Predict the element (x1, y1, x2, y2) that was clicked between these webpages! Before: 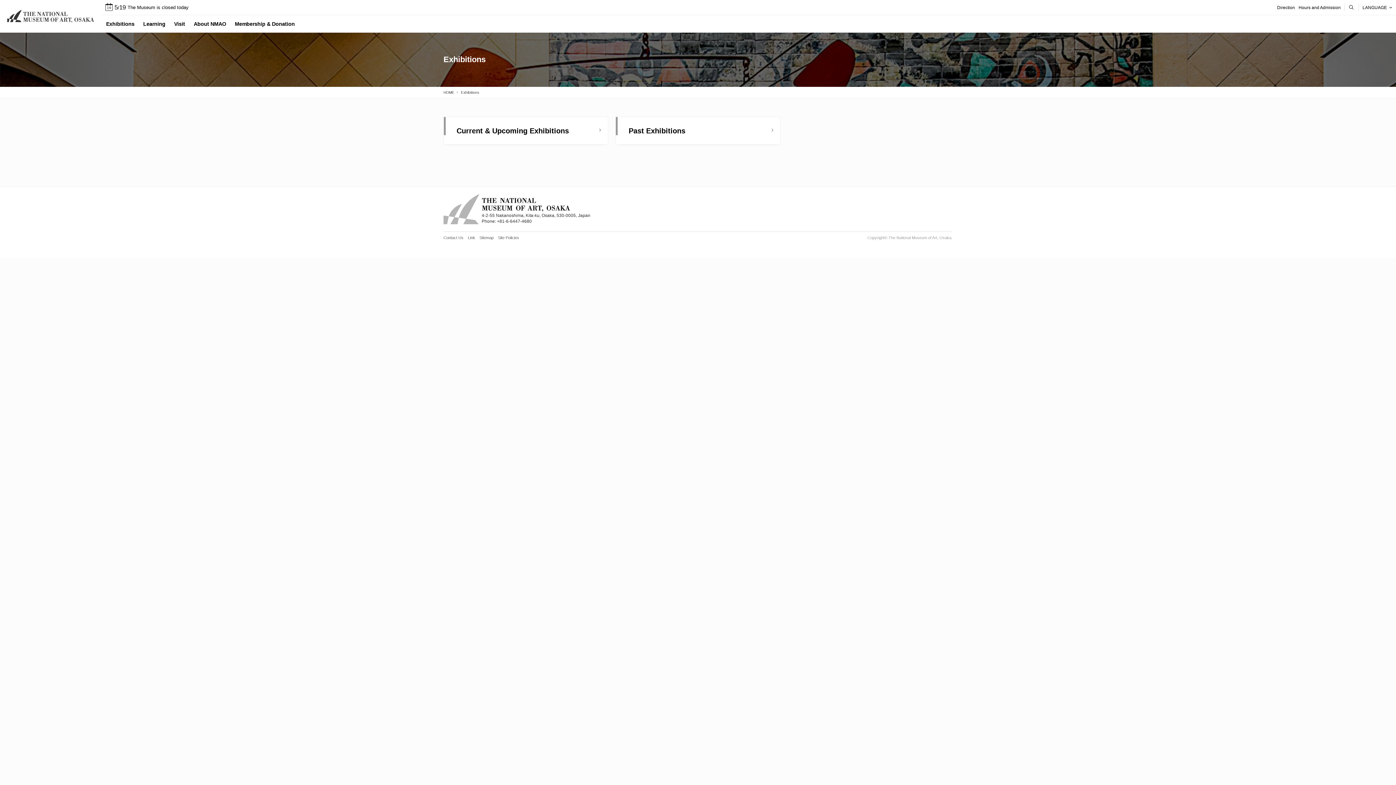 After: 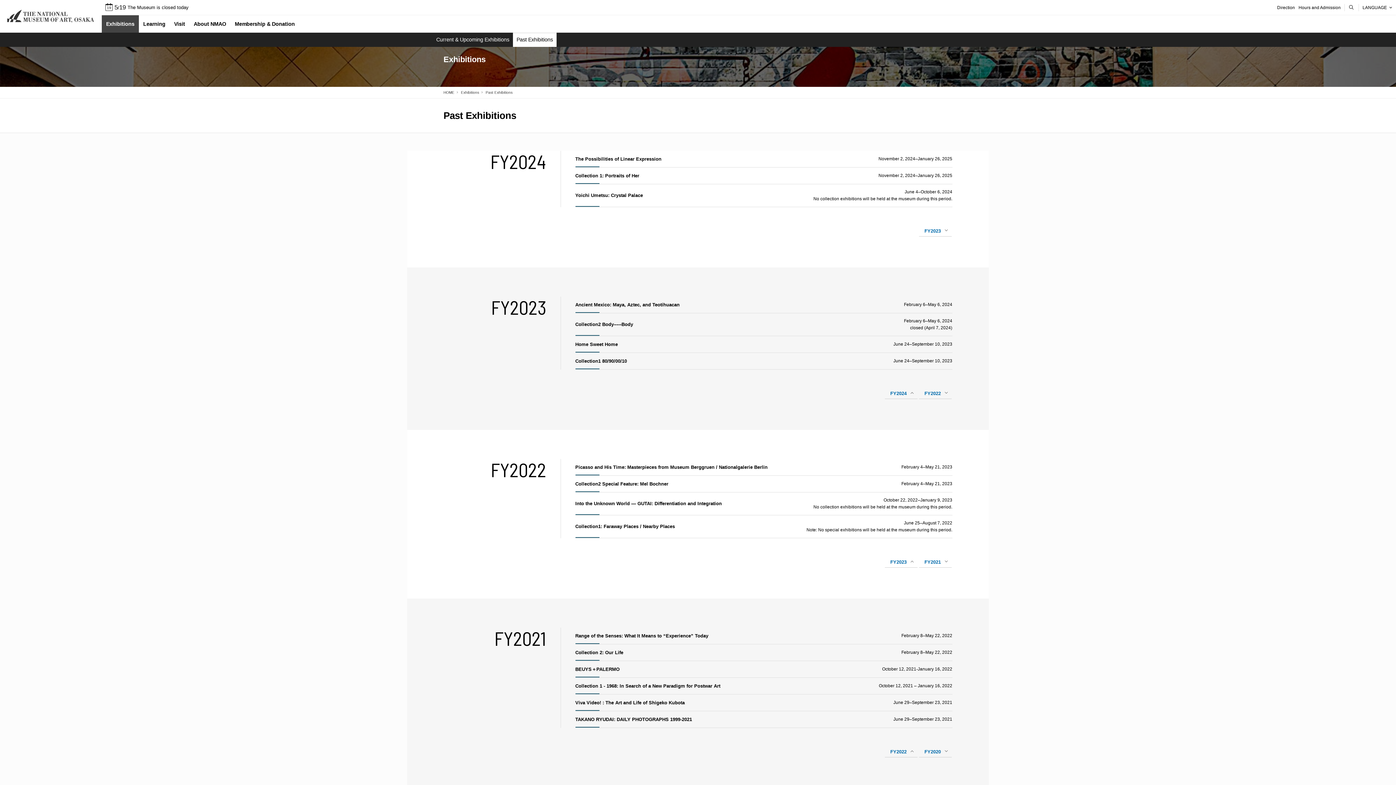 Action: label: Past Exhibitions bbox: (615, 116, 780, 144)